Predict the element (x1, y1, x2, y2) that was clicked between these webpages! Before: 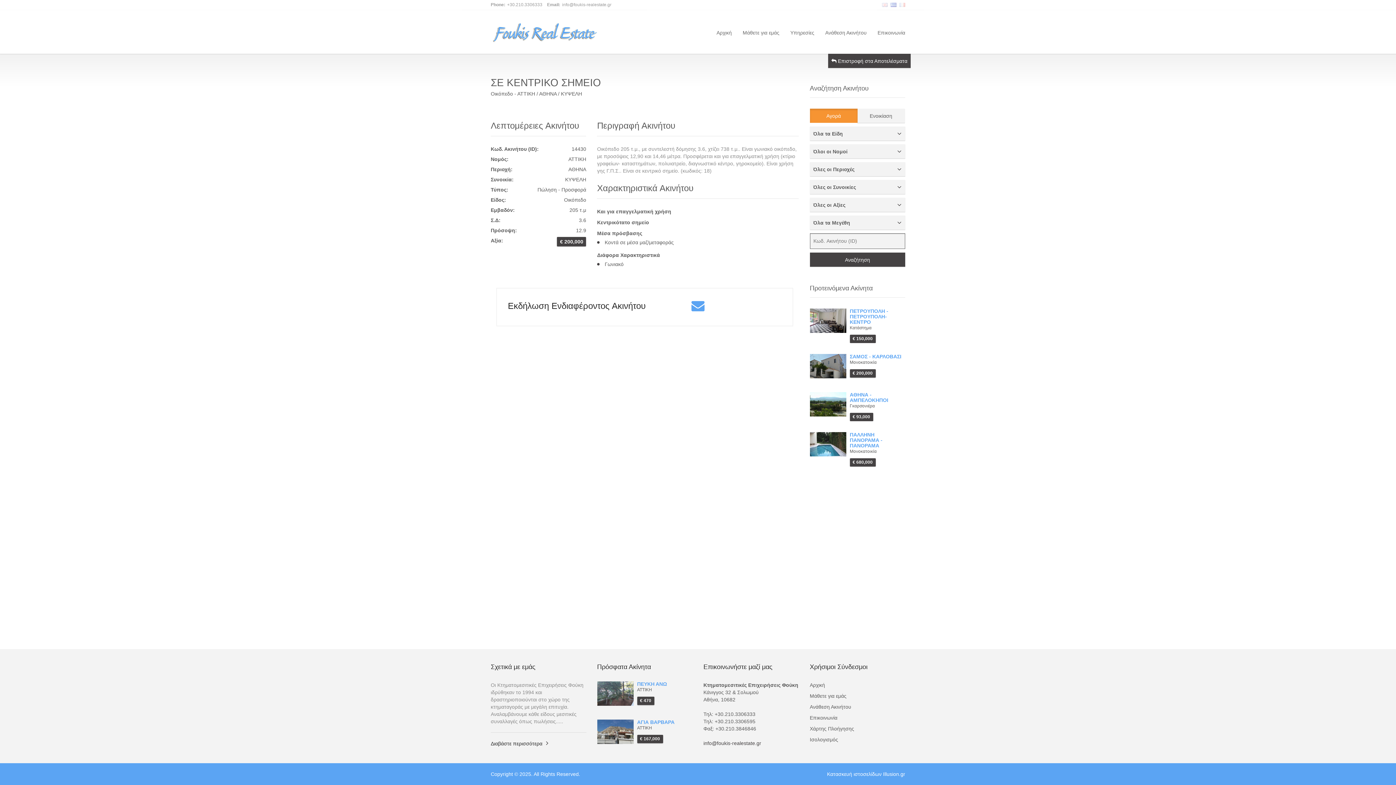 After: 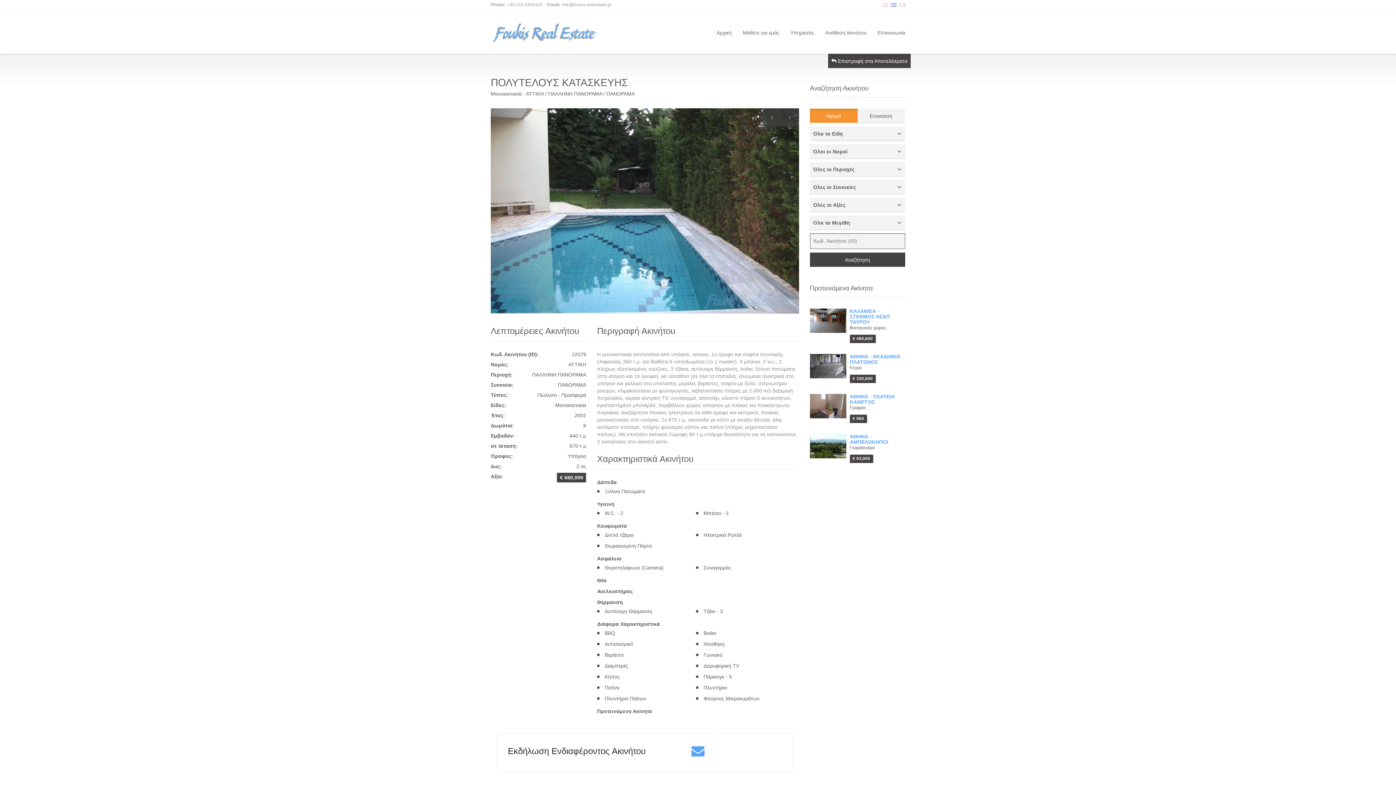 Action: label: ΠΑΛΛΗΝΗ ΠΑΝΟΡΑΜΑ - ΠΑΝΟΡΑΜΑ bbox: (850, 432, 905, 448)